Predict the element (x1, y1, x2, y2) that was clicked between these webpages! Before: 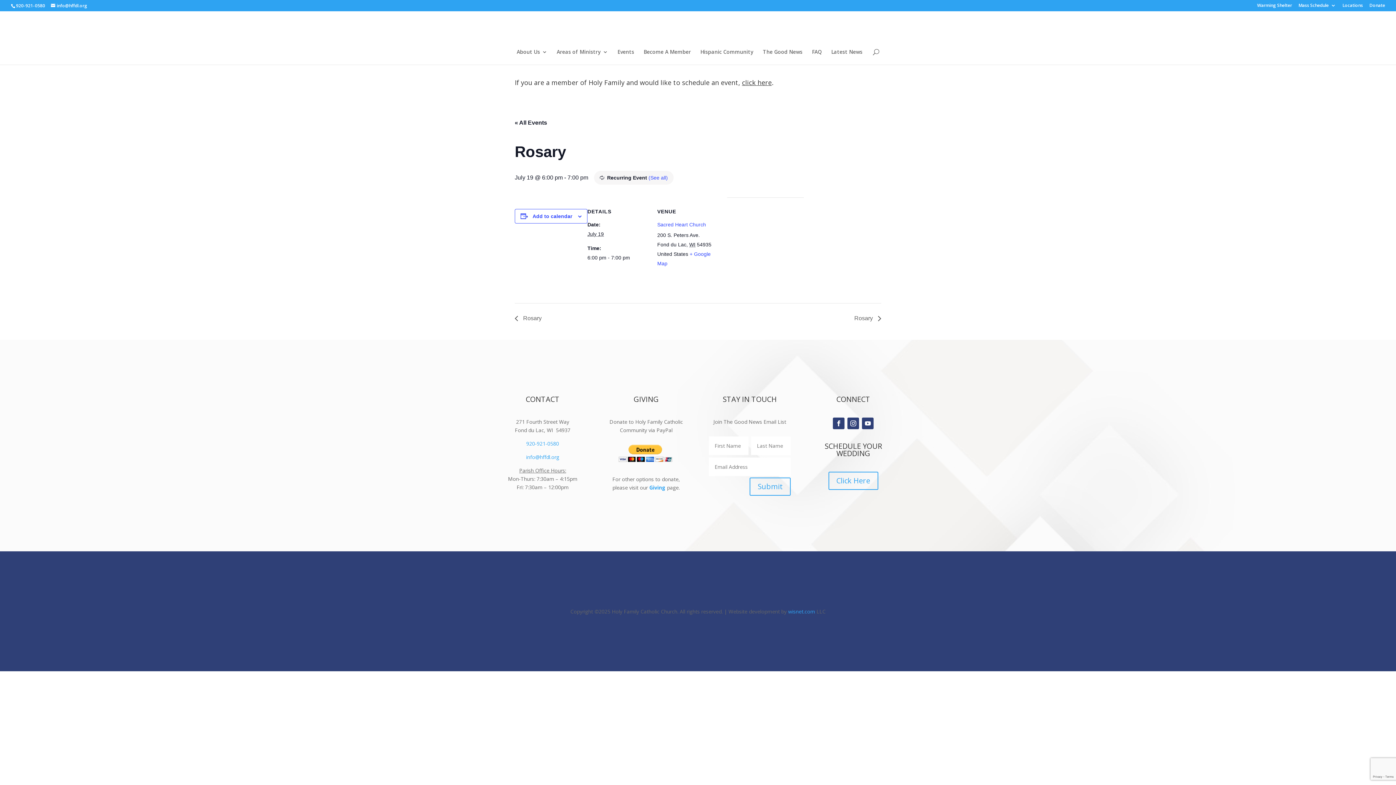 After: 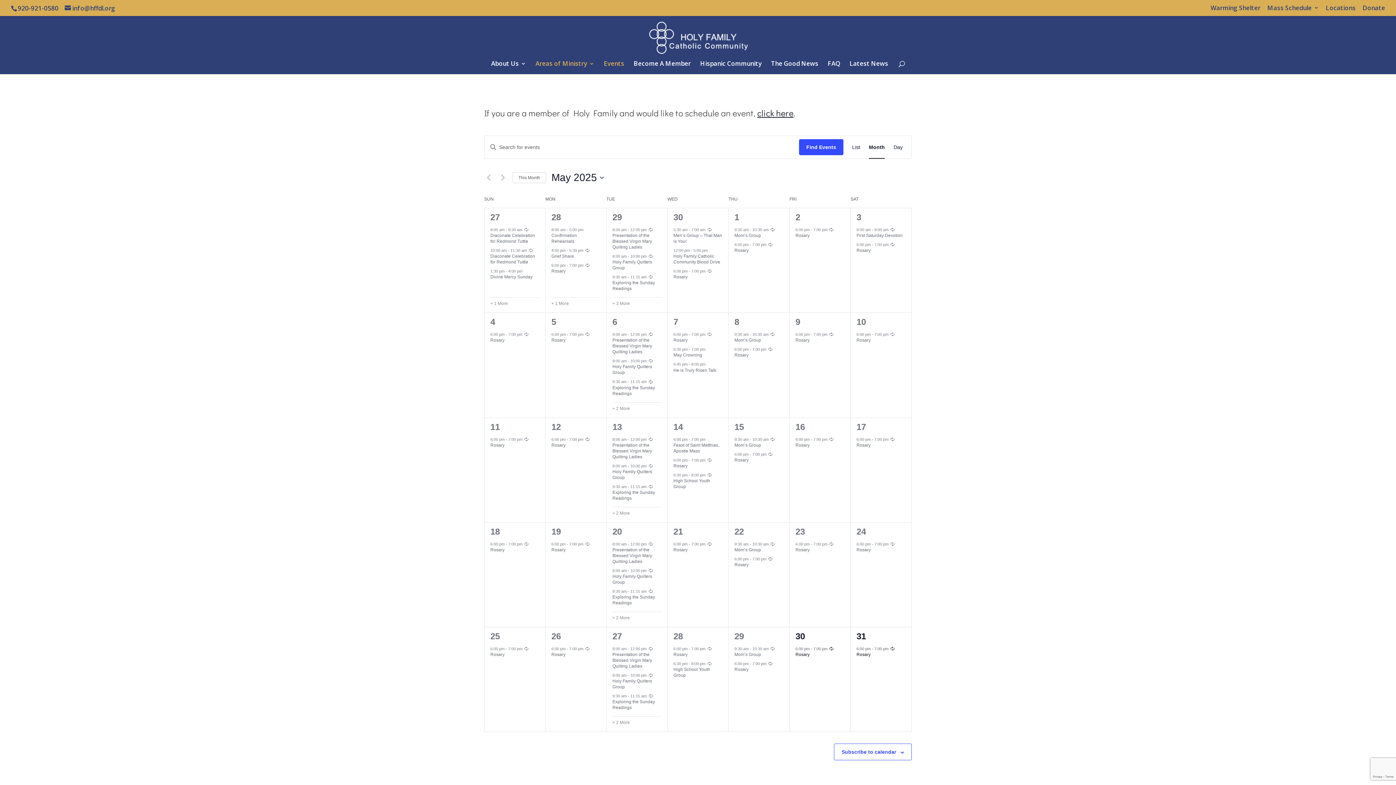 Action: label: « All Events bbox: (514, 119, 547, 125)